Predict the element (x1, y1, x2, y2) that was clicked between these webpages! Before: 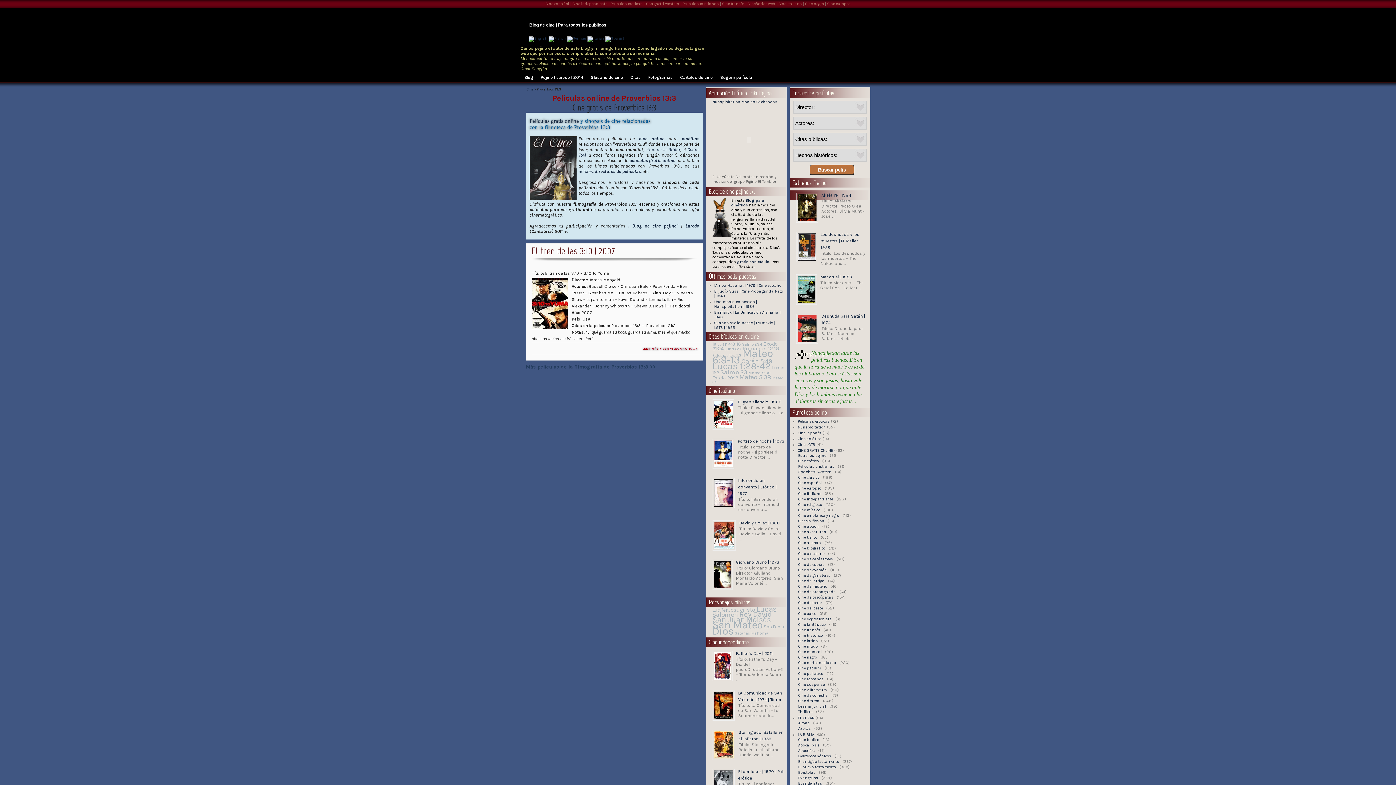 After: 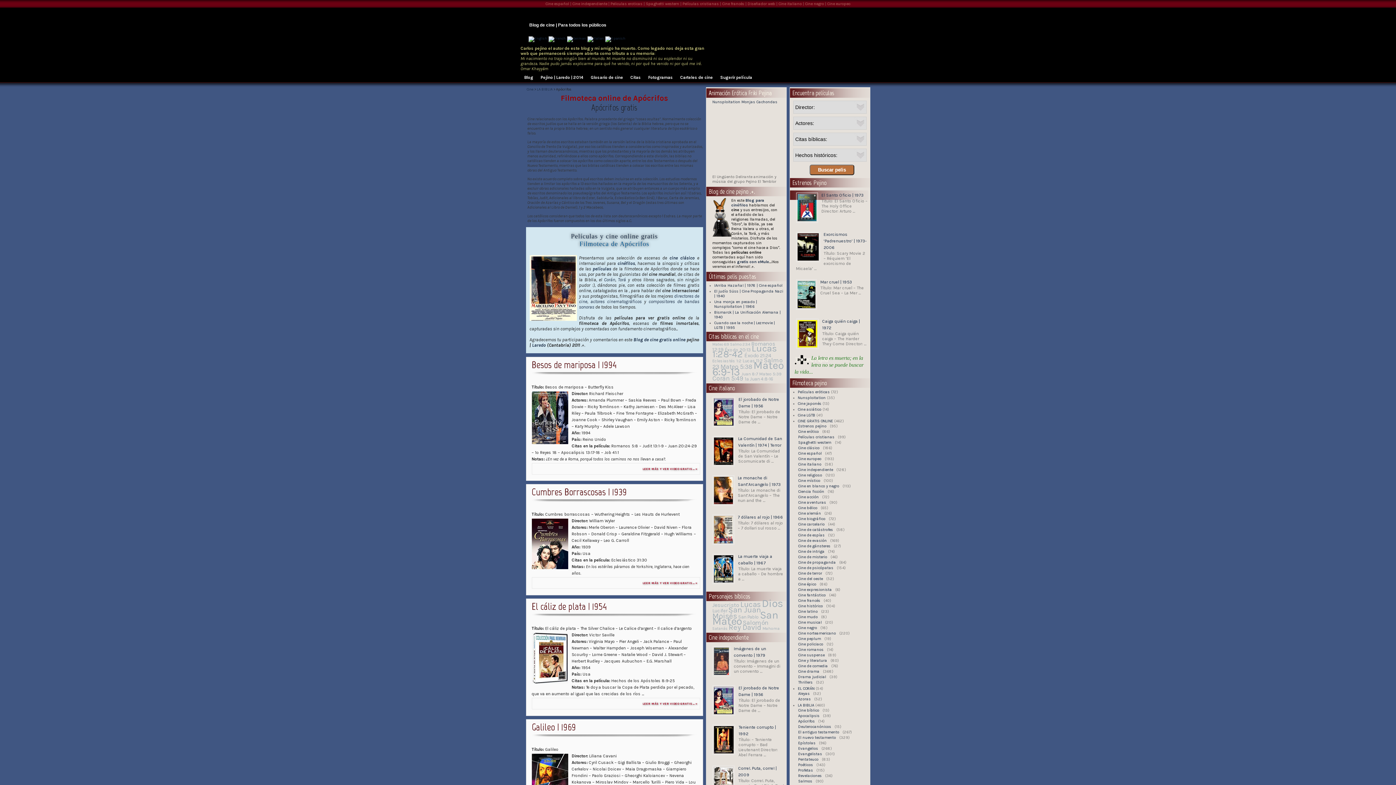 Action: bbox: (788, 748, 817, 754) label: Apócrifos